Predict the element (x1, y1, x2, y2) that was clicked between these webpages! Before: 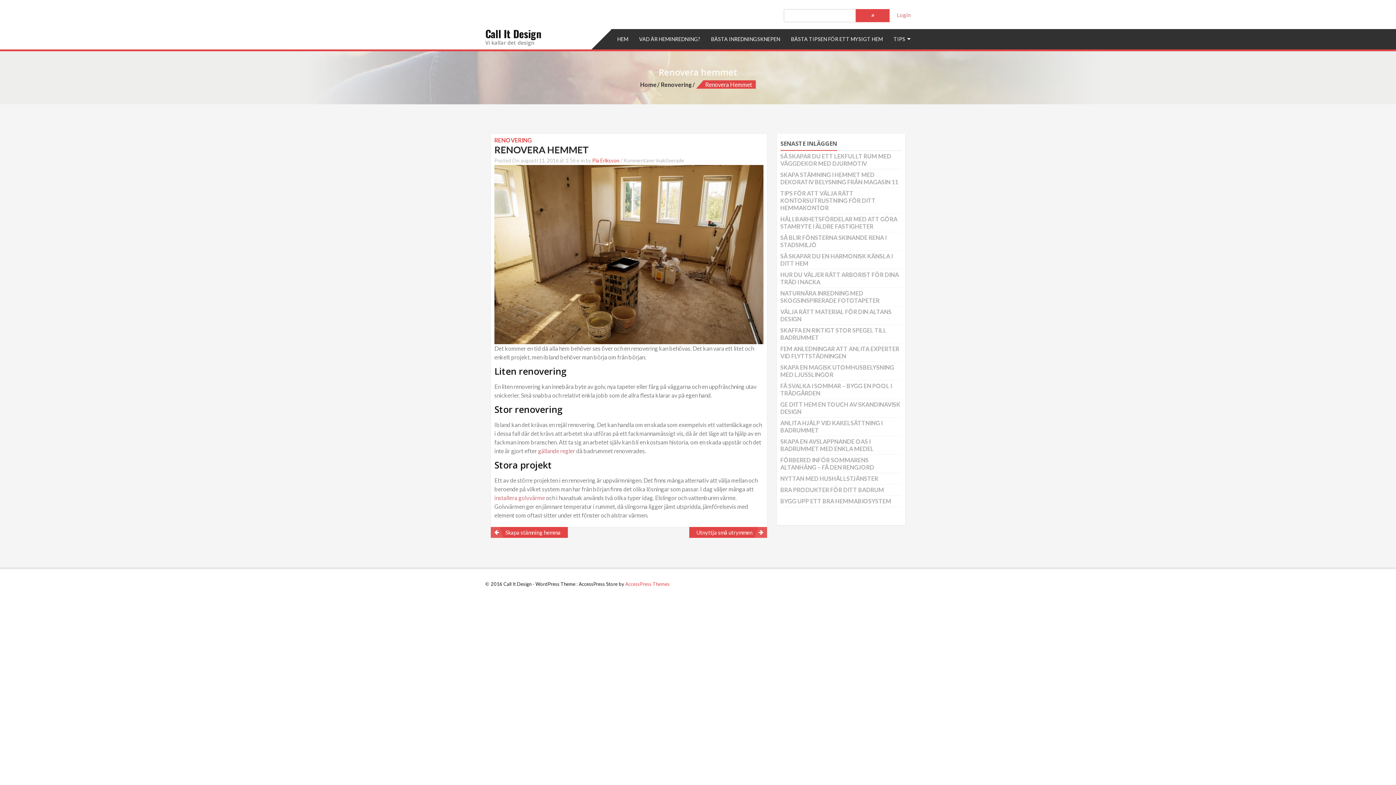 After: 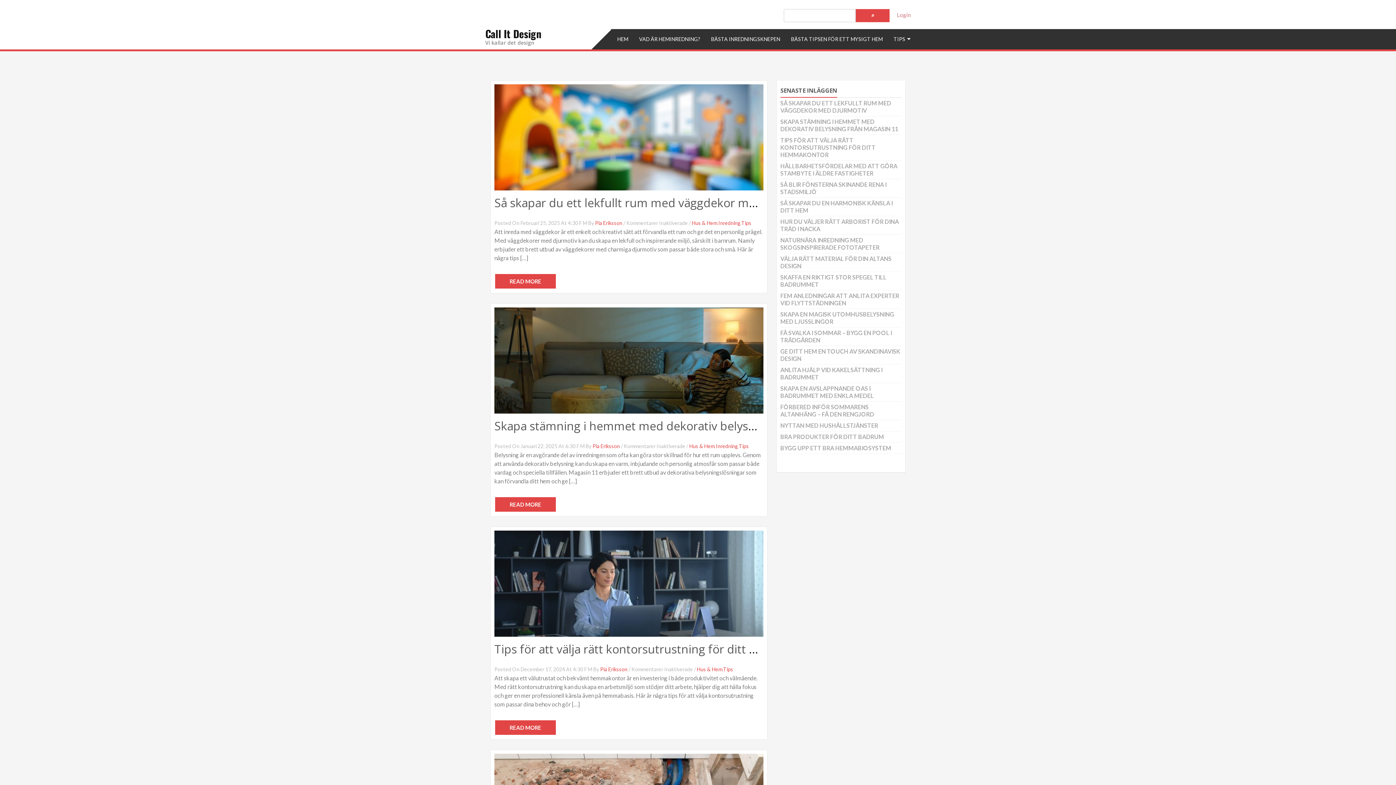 Action: label: Home bbox: (640, 80, 660, 88)